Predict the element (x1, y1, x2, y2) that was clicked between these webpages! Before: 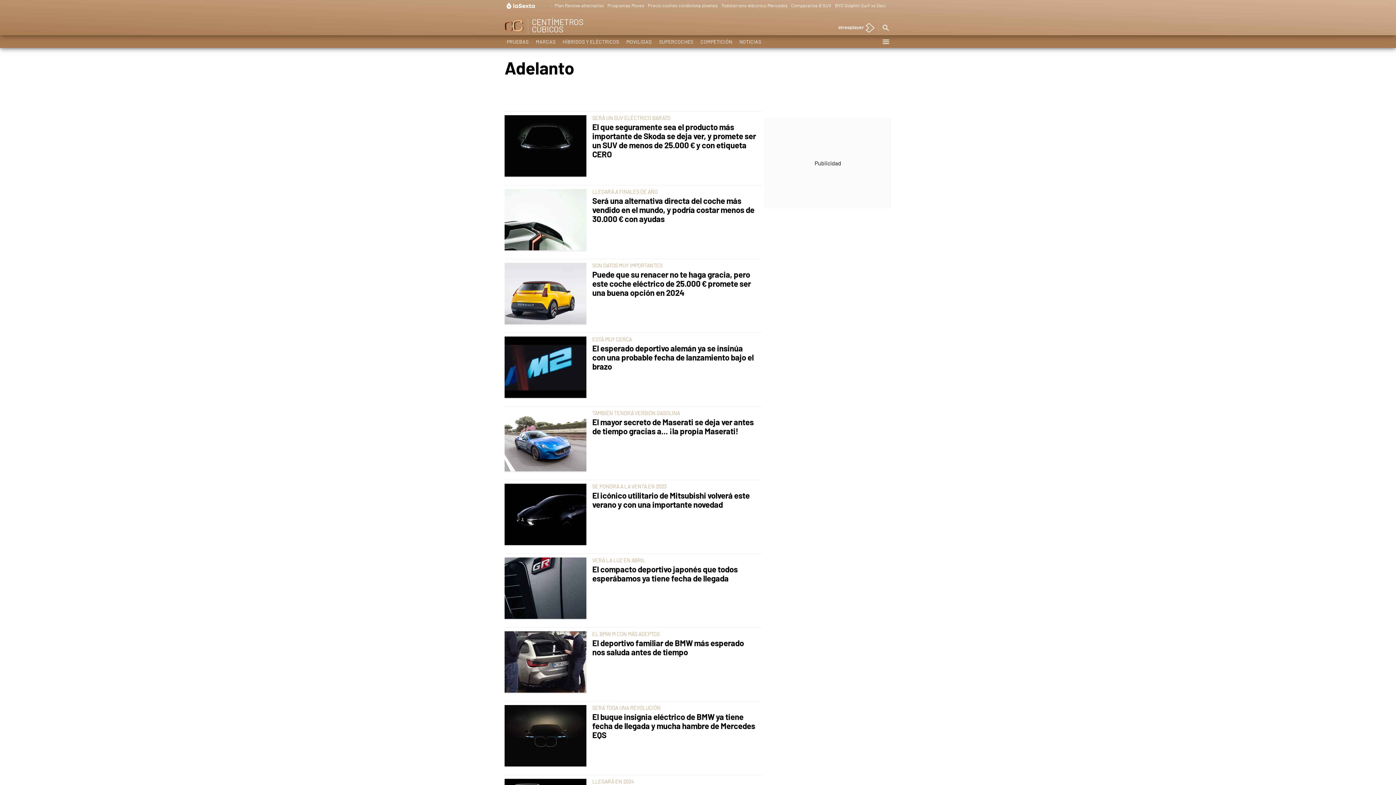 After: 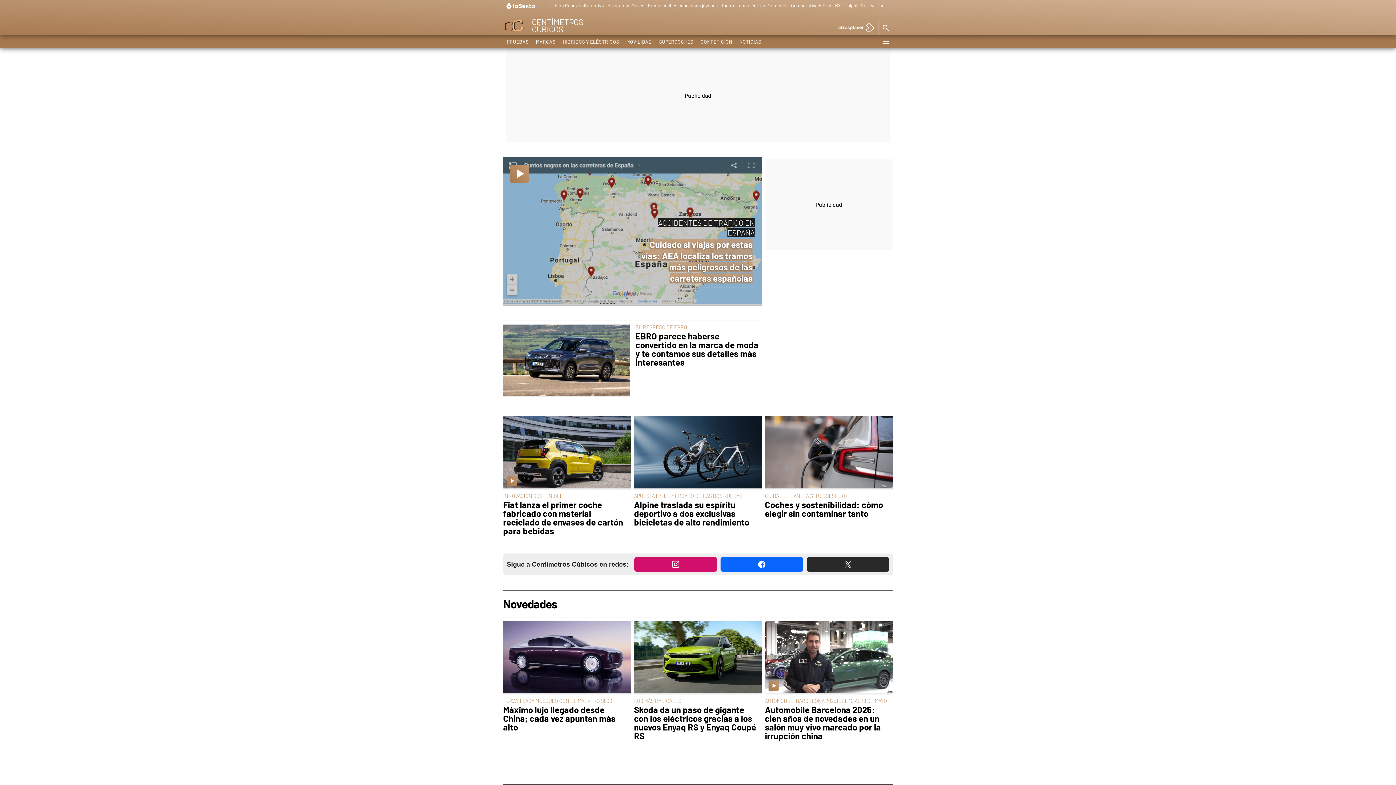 Action: label: CENTÍMETROS CÚBICOS bbox: (503, 17, 602, 35)